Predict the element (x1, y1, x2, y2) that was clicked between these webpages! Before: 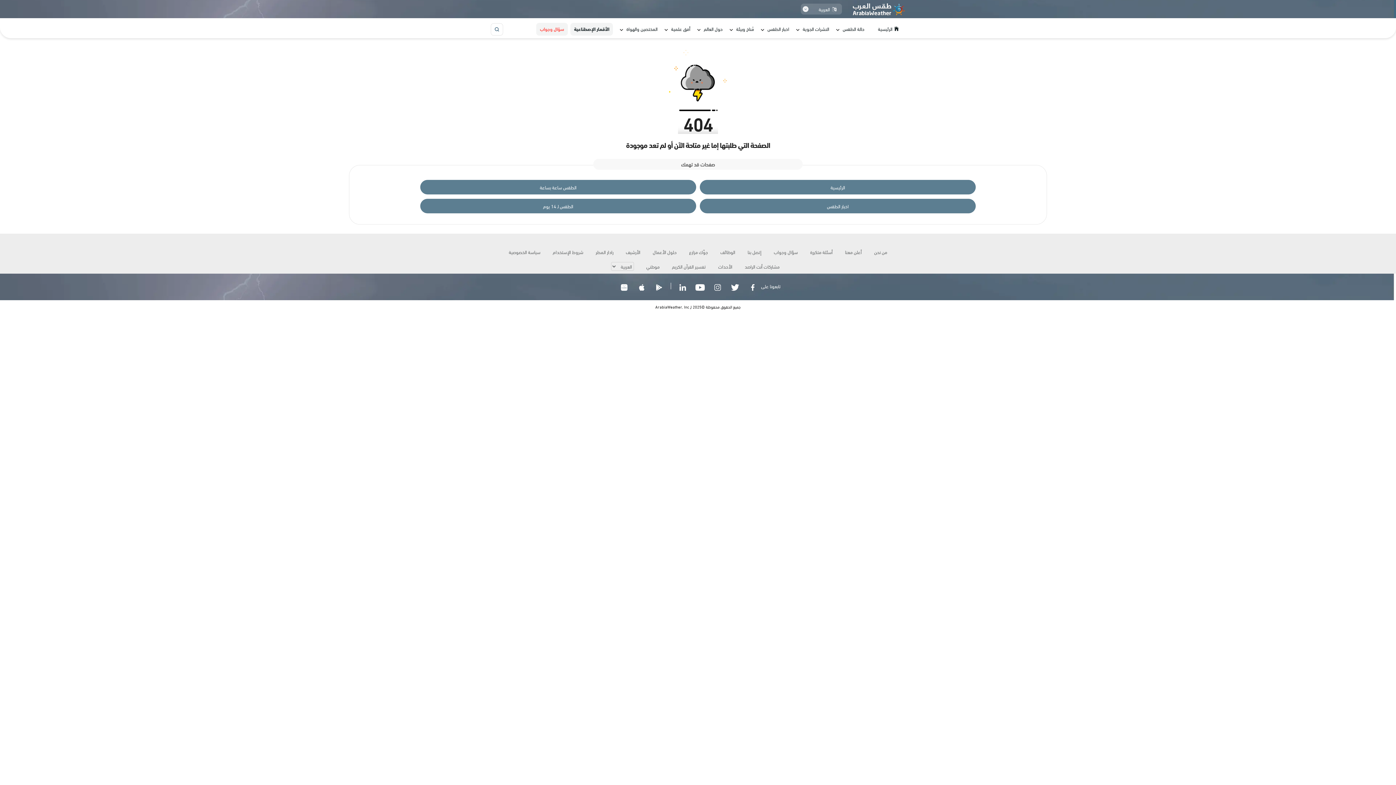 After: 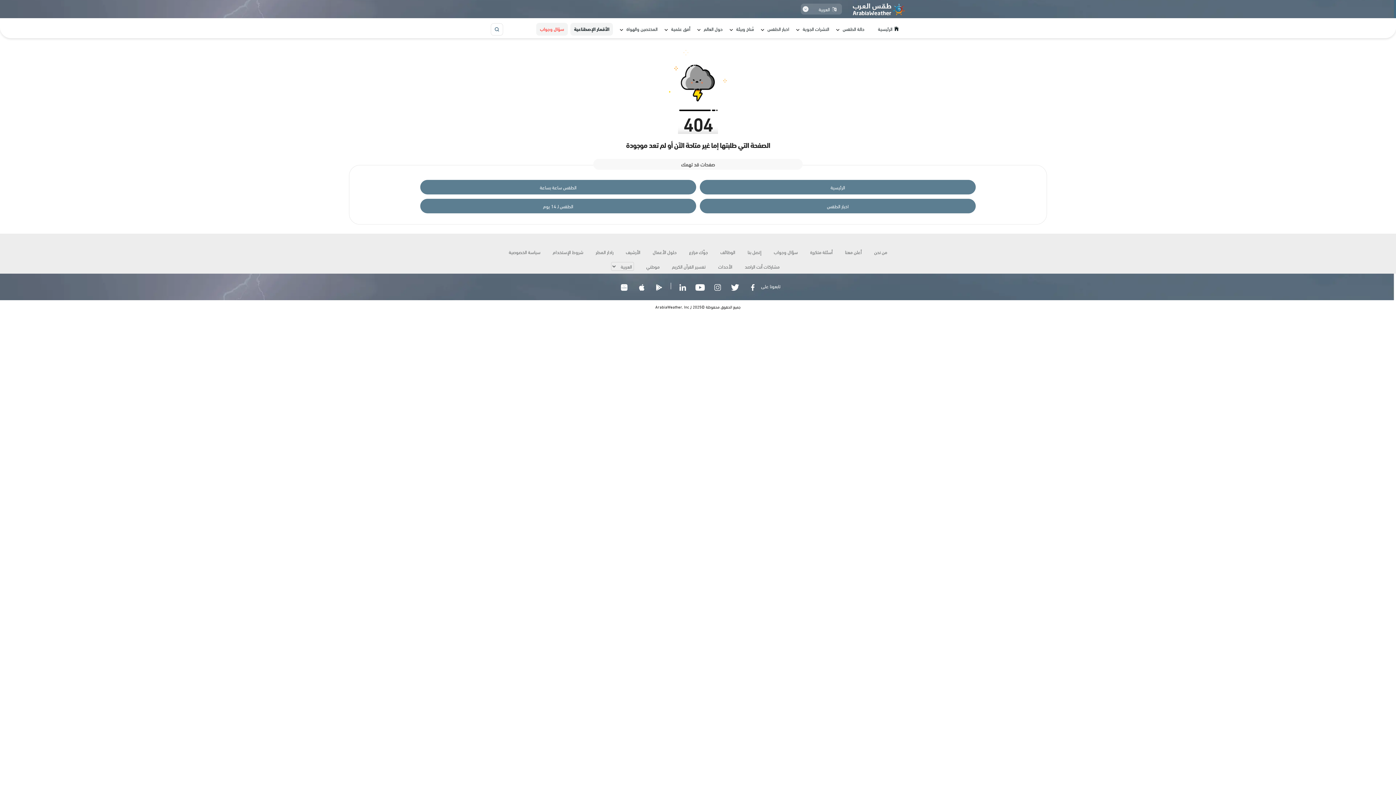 Action: label: الوظائف bbox: (715, 244, 740, 259)